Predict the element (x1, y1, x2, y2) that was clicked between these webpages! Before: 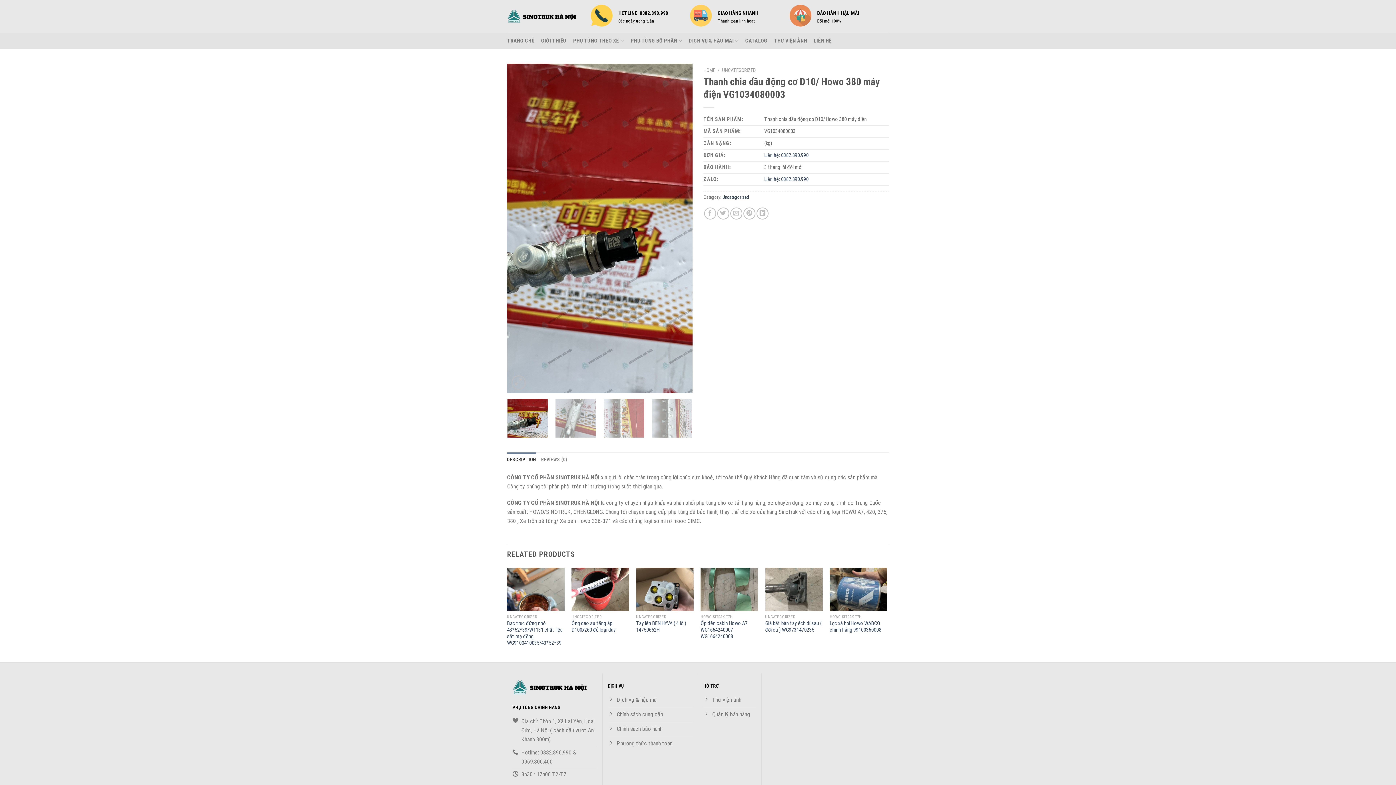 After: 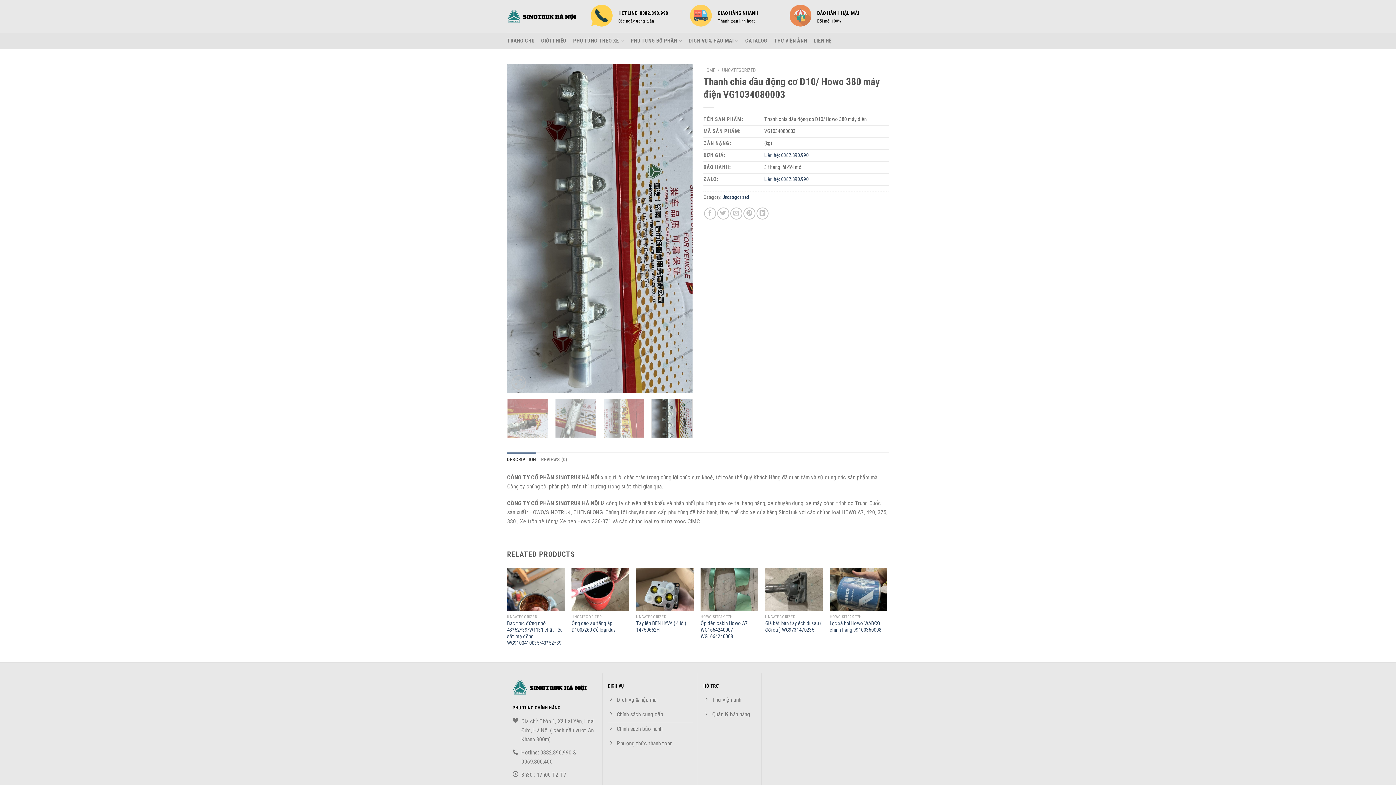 Action: bbox: (651, 398, 692, 438)